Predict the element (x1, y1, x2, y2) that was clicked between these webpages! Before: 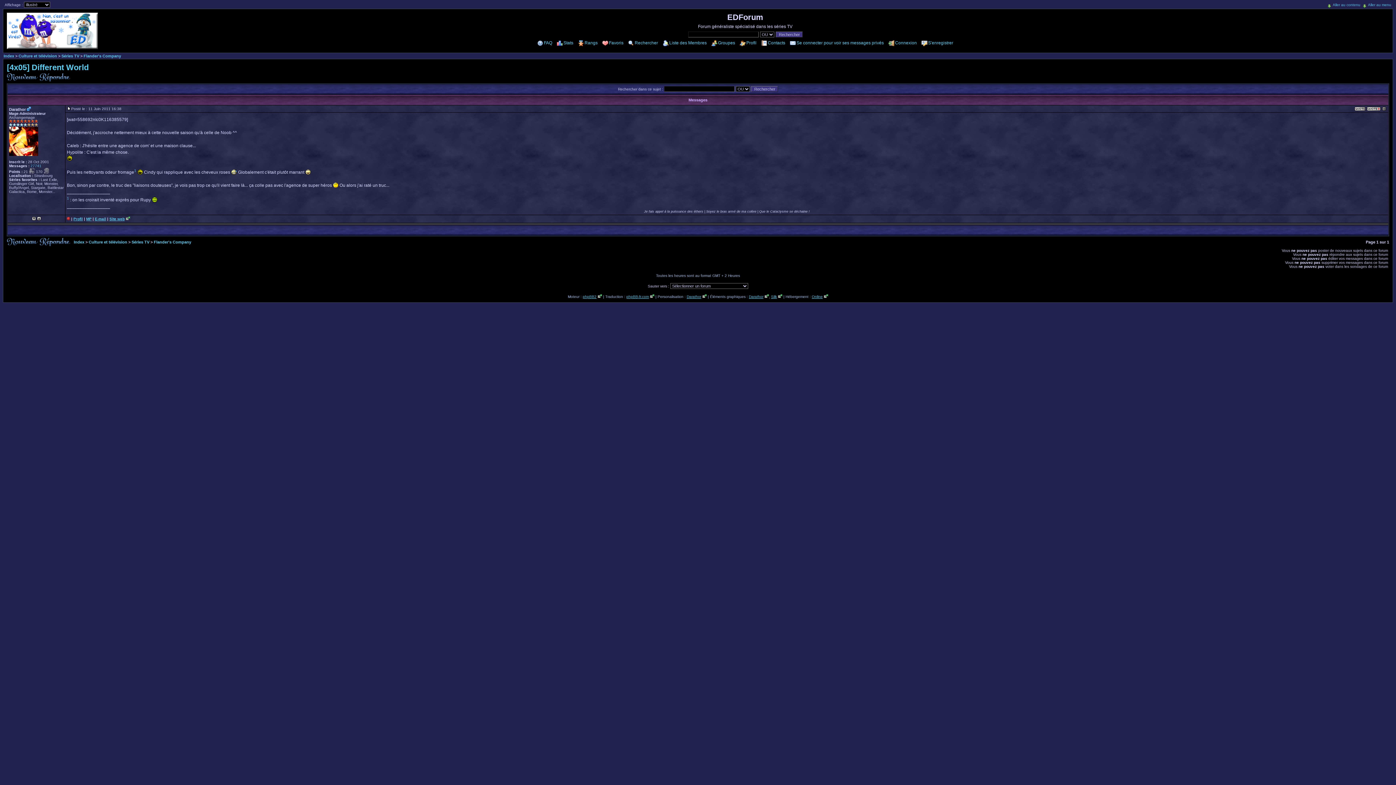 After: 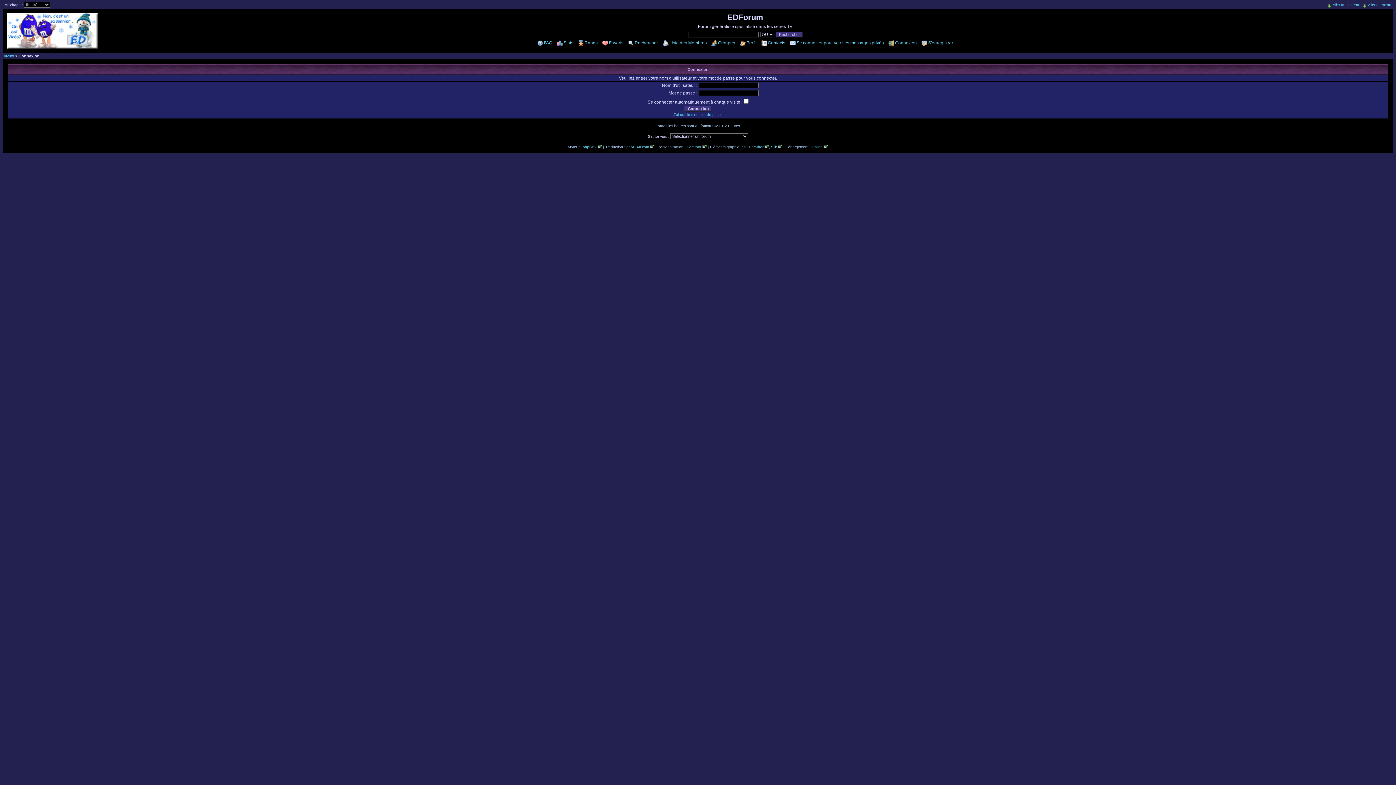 Action: bbox: (39, 76, 70, 82)